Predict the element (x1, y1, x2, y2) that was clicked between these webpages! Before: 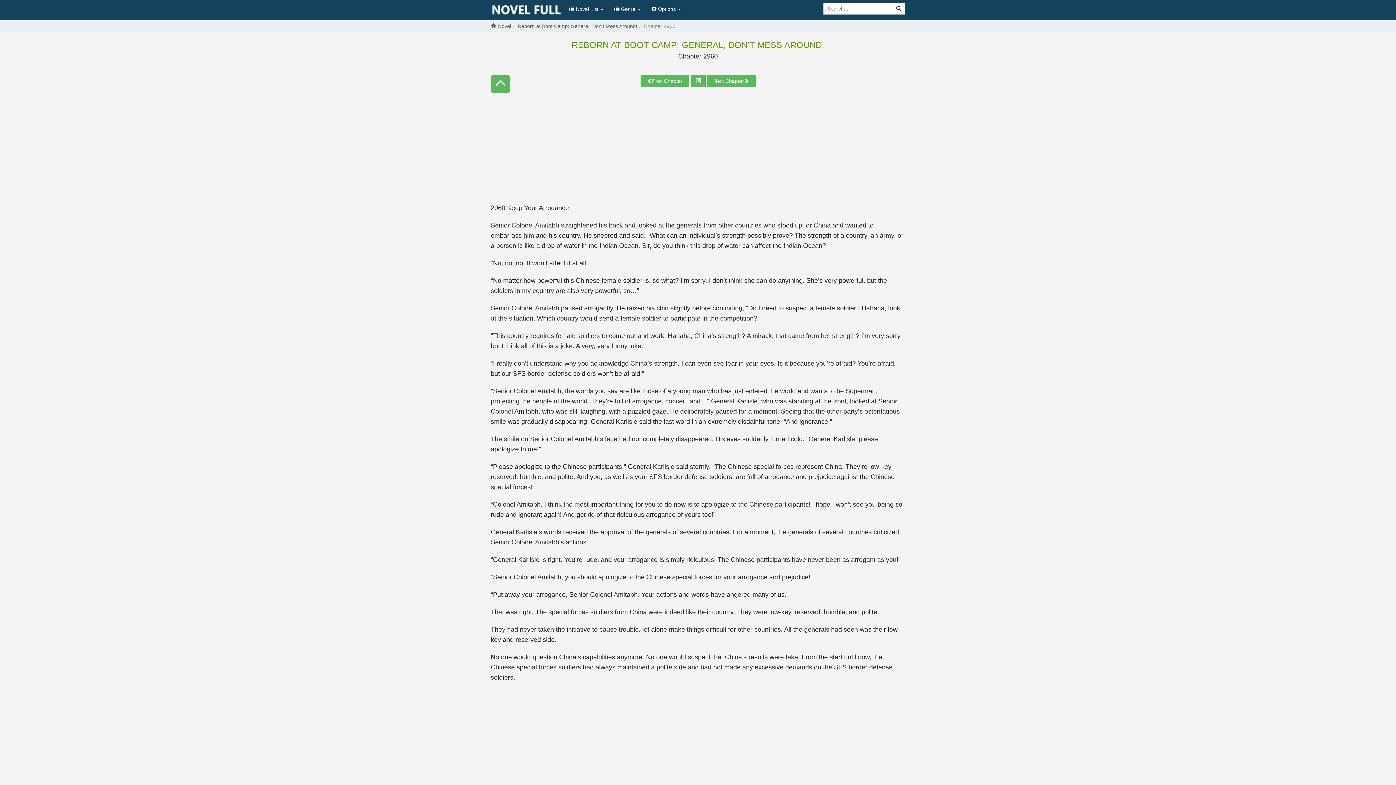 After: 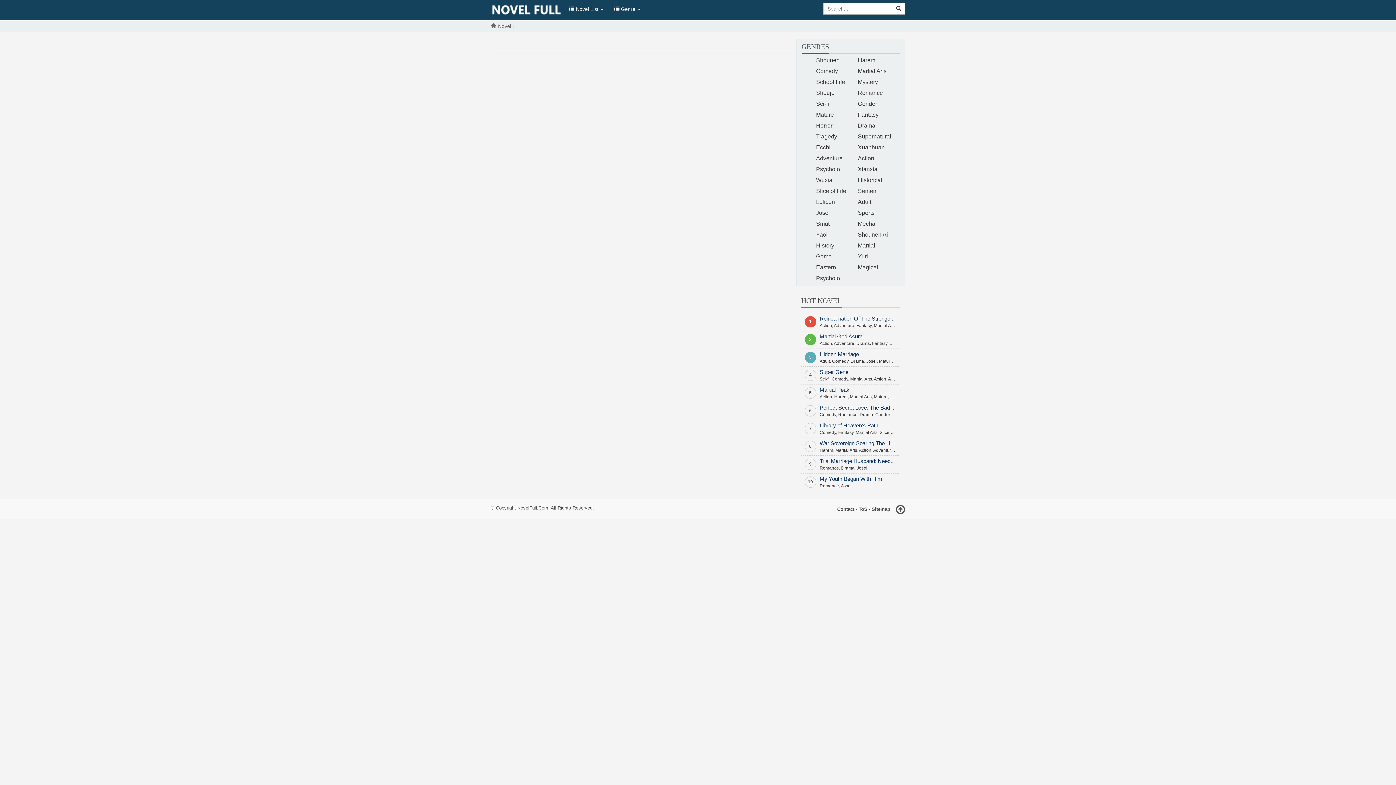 Action: bbox: (892, 2, 905, 14)